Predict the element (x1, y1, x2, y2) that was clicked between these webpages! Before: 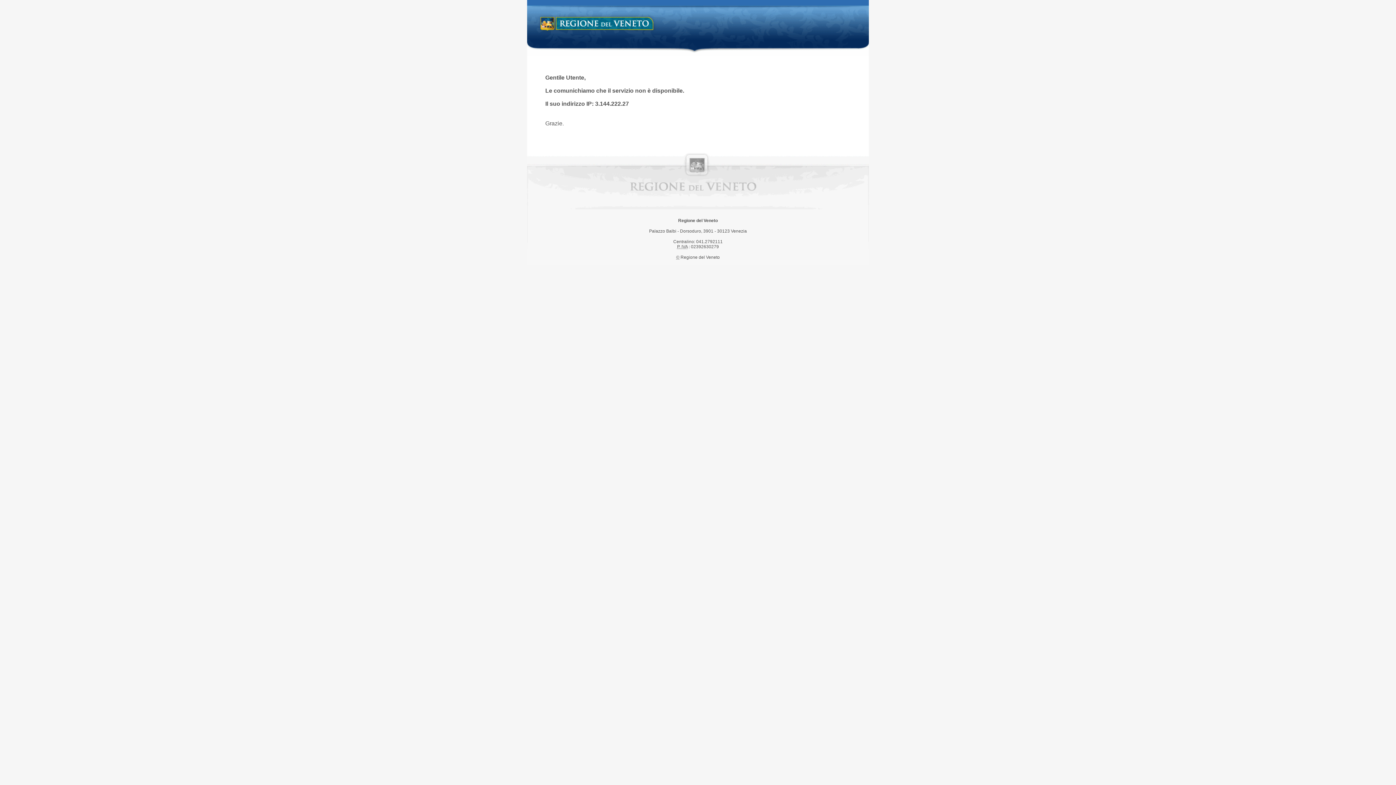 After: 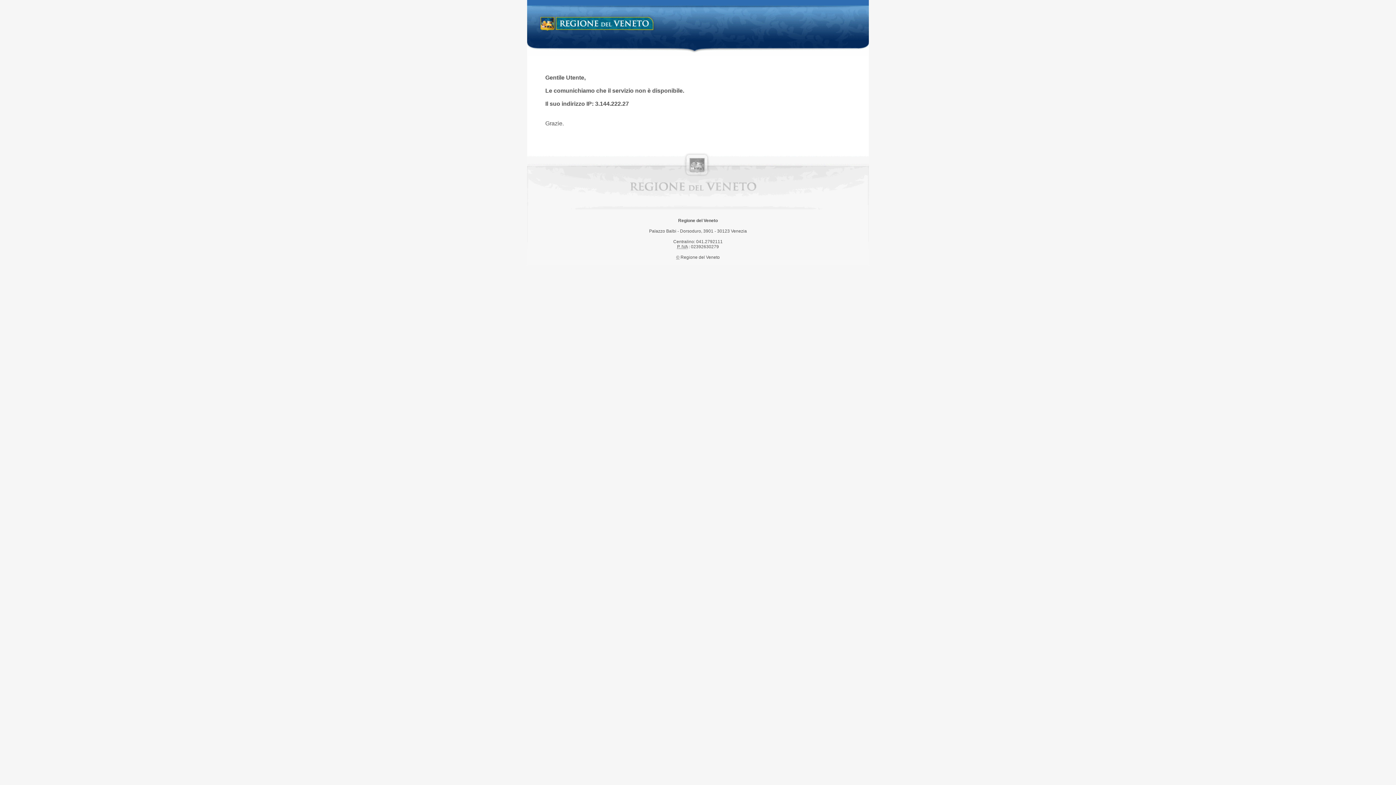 Action: bbox: (538, 14, 658, 34) label: Regione del Veneto